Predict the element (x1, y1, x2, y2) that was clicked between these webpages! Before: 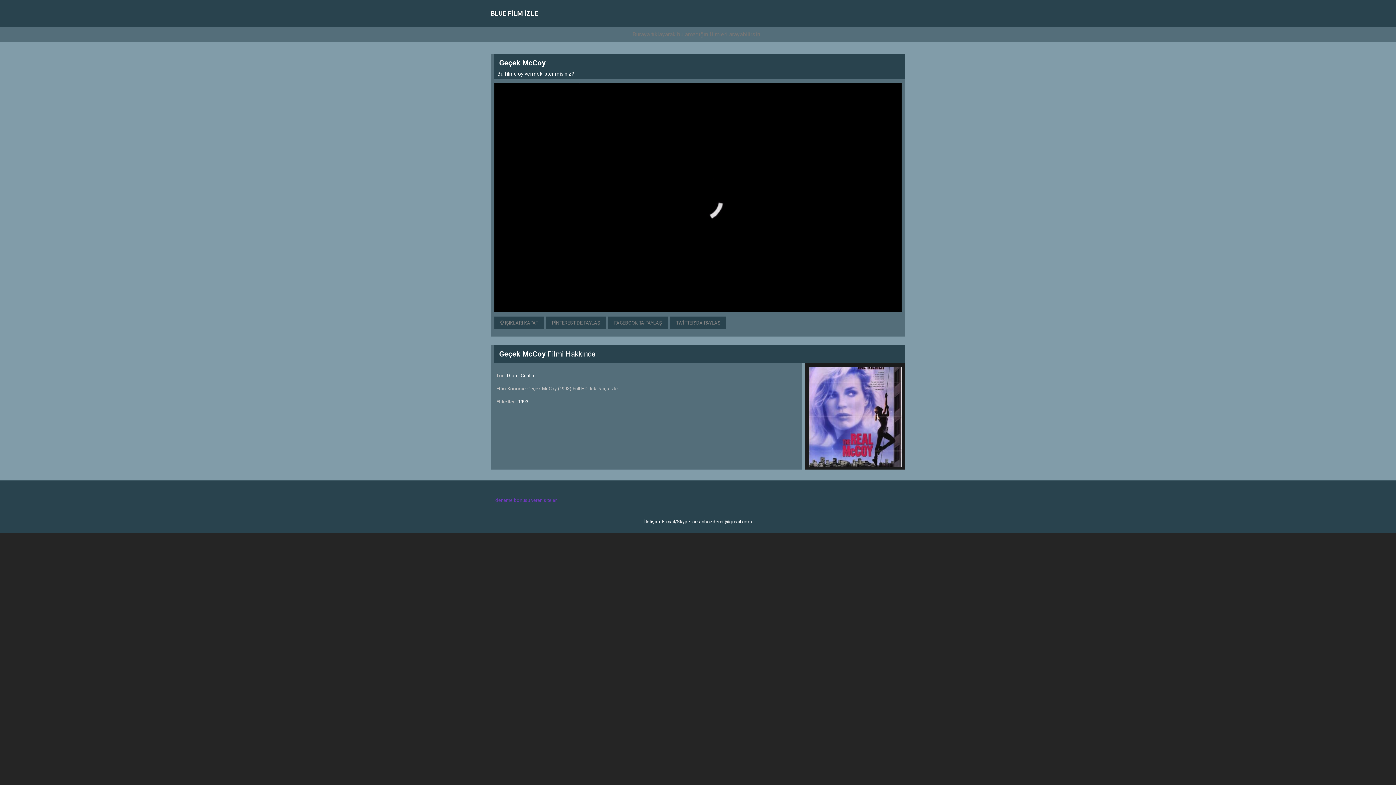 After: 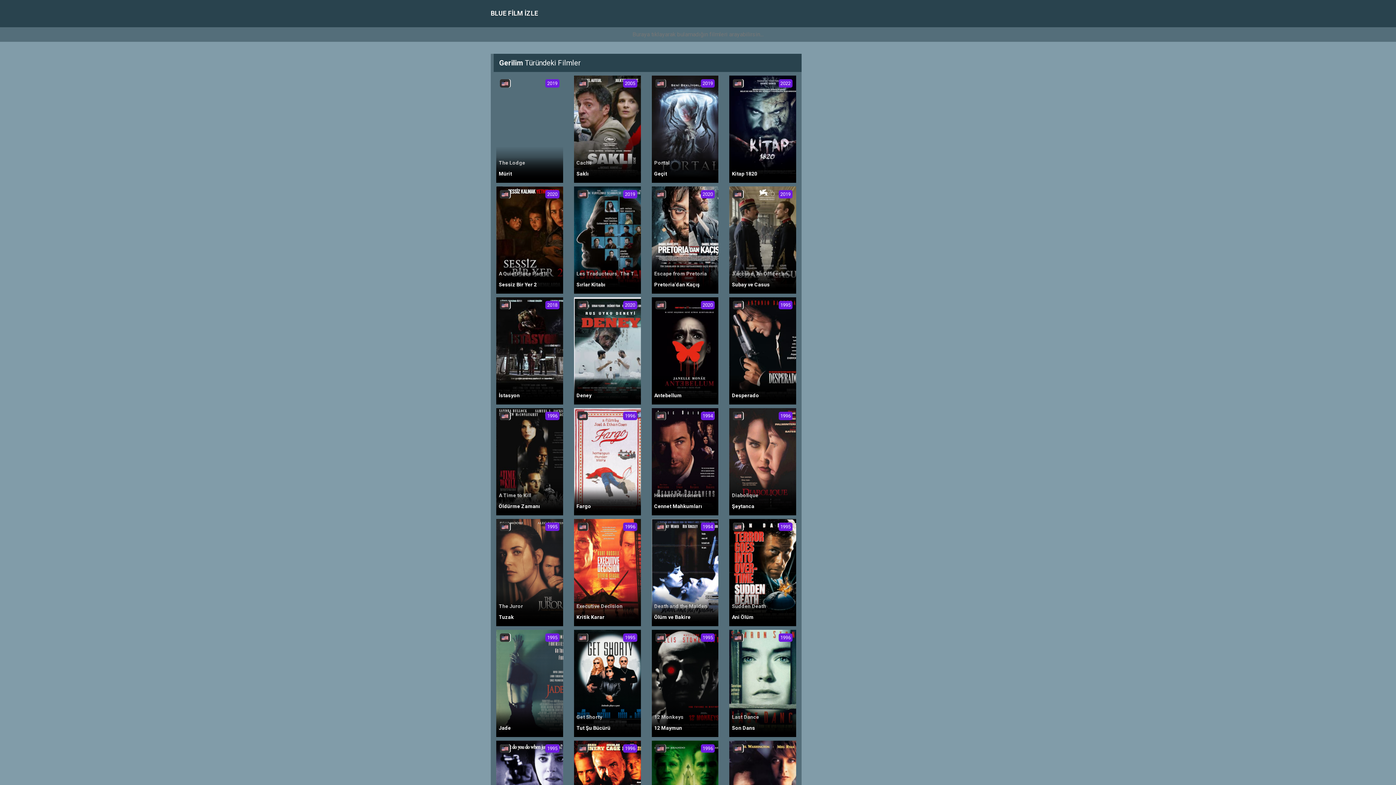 Action: bbox: (520, 373, 535, 378) label: Gerilim